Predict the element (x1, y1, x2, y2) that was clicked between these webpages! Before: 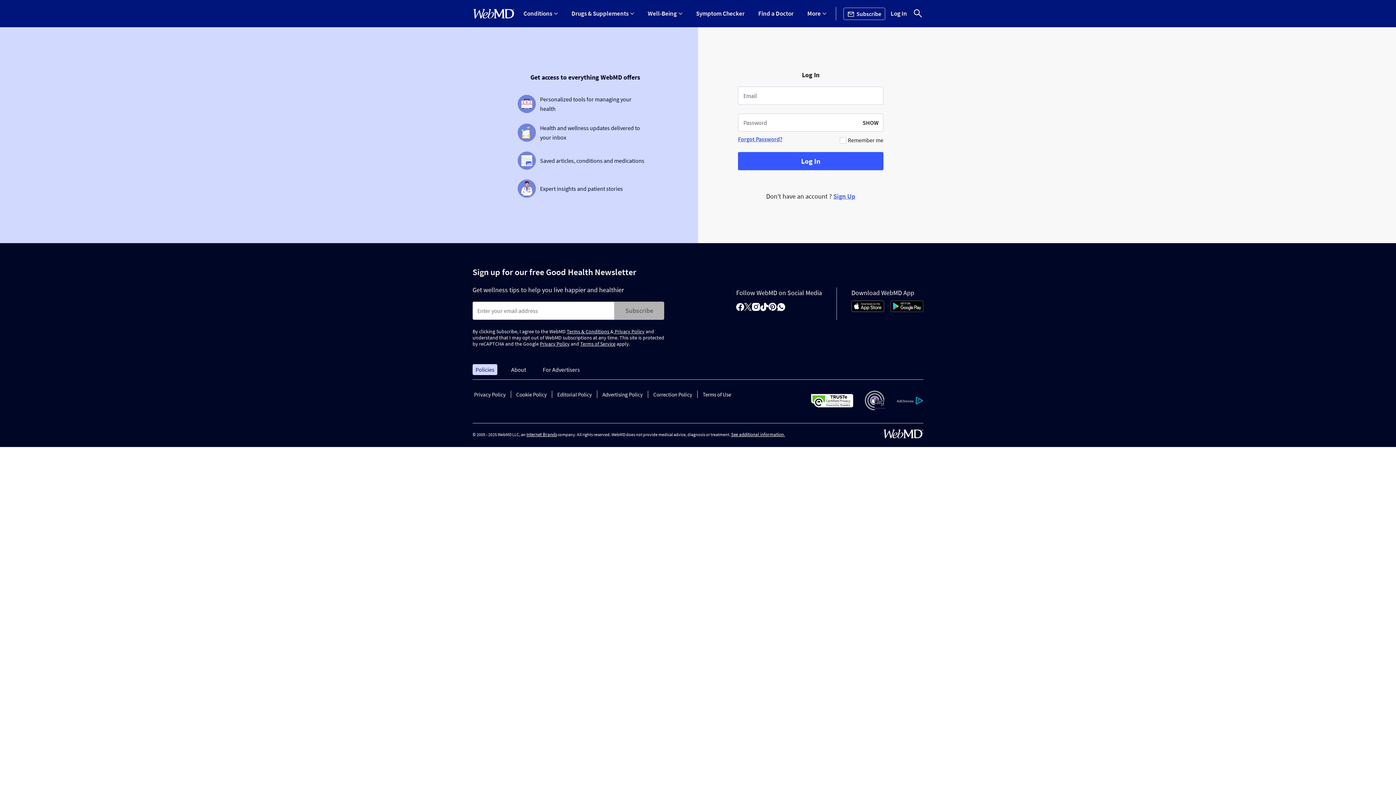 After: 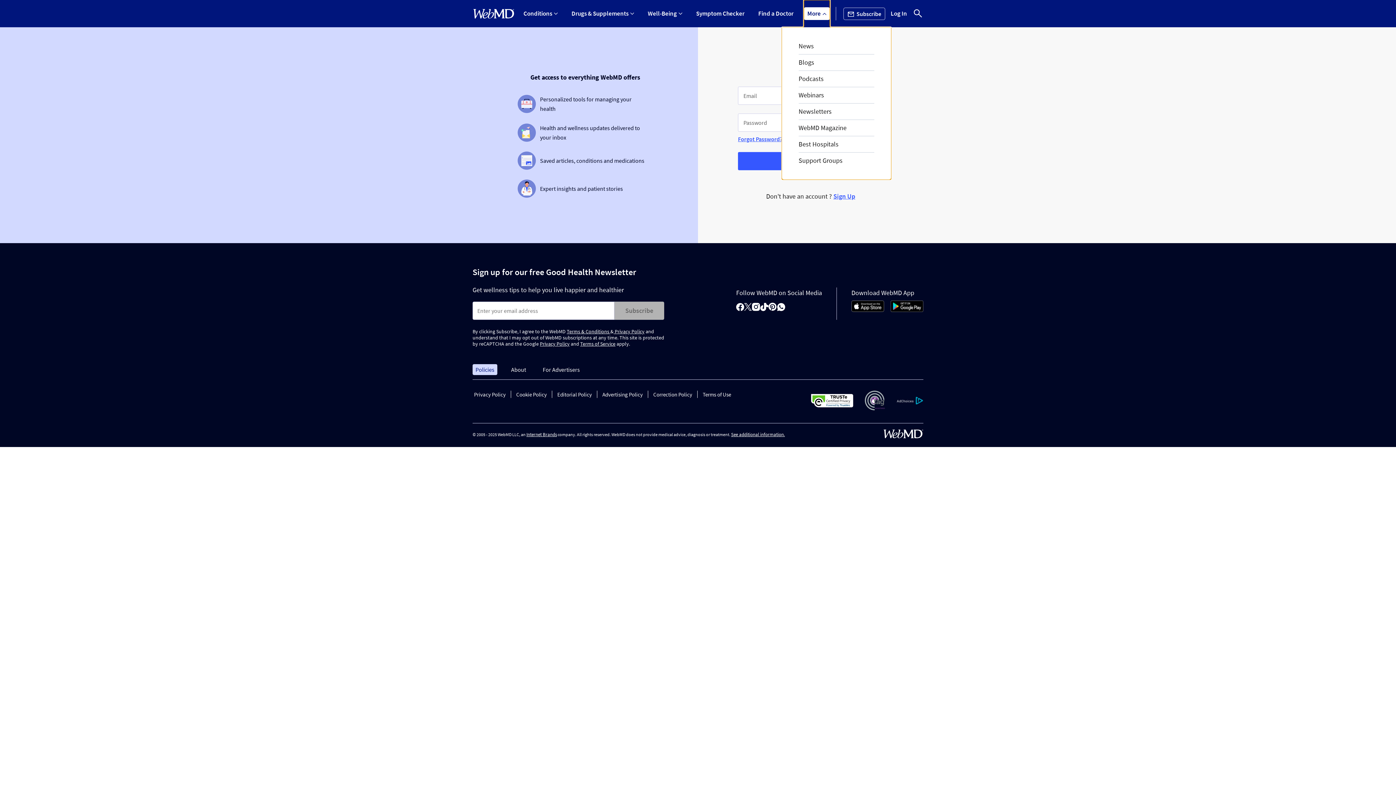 Action: label: More bbox: (803, 7, 830, 20)